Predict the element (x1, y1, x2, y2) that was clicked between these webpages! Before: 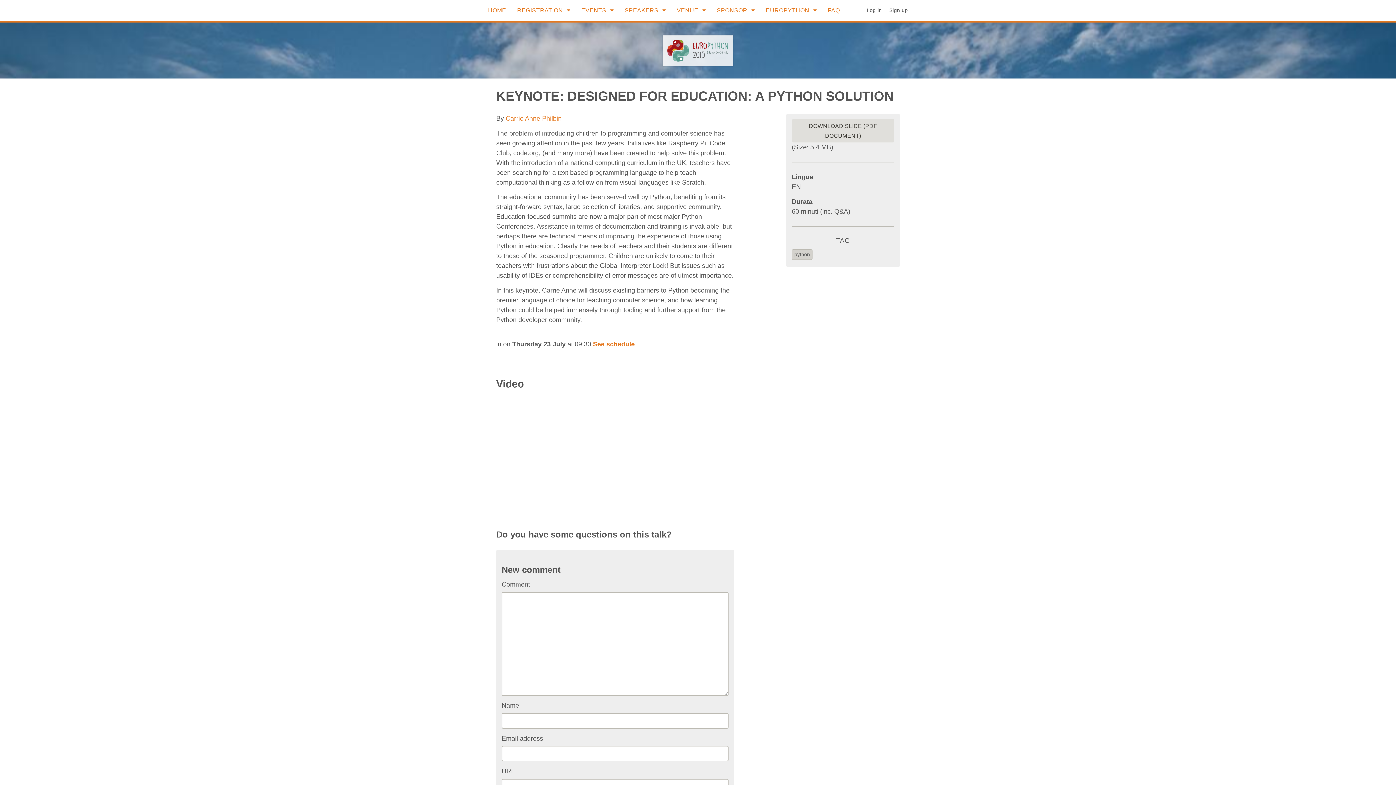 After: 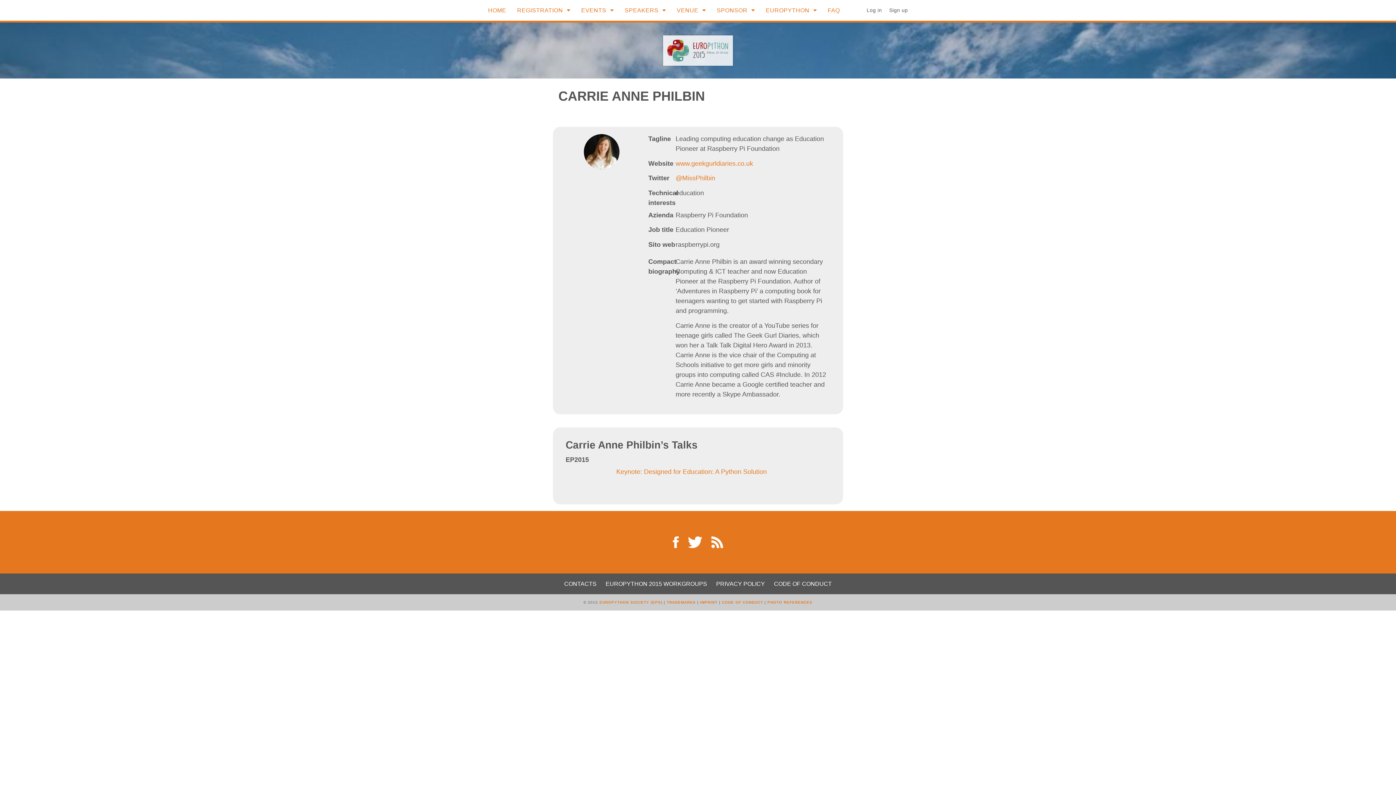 Action: label: Carrie Anne Philbin bbox: (505, 114, 561, 122)